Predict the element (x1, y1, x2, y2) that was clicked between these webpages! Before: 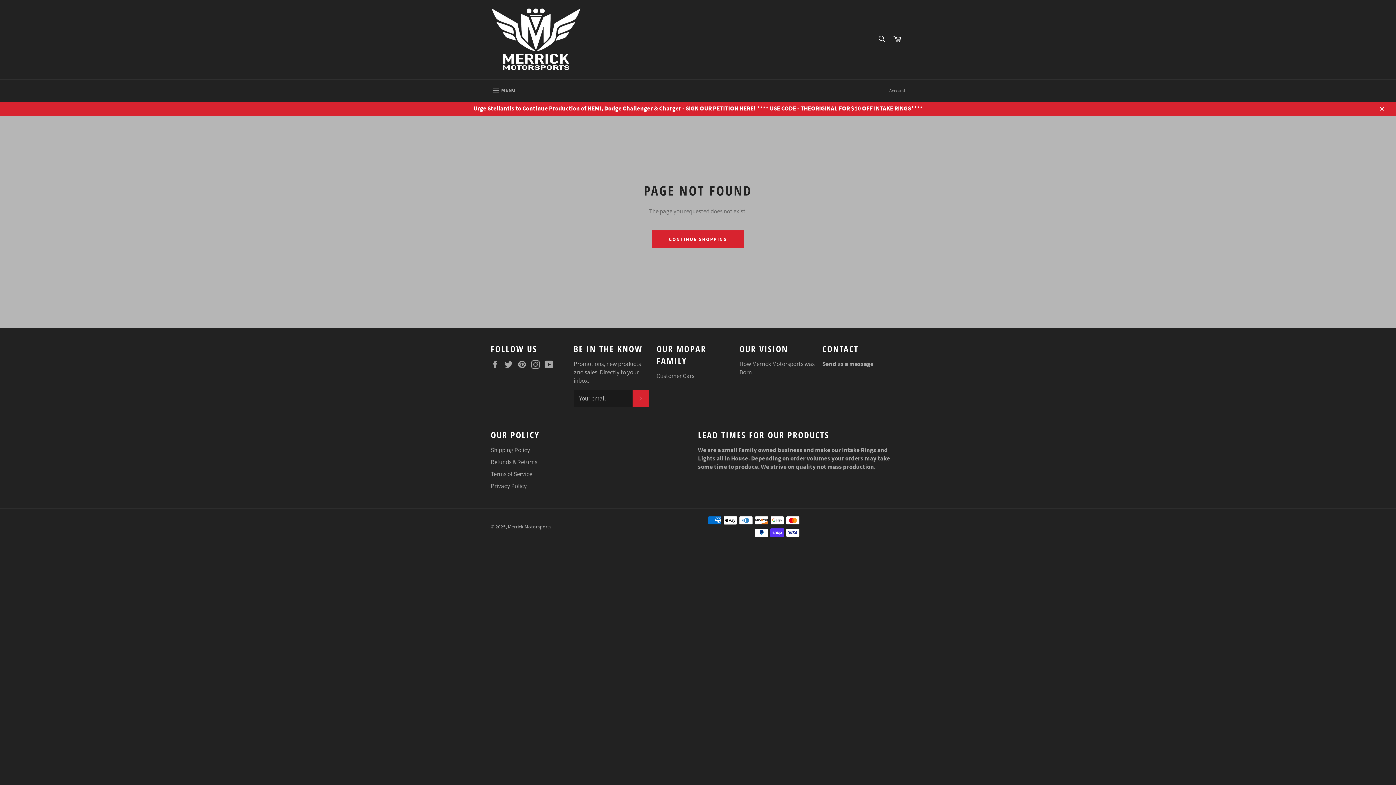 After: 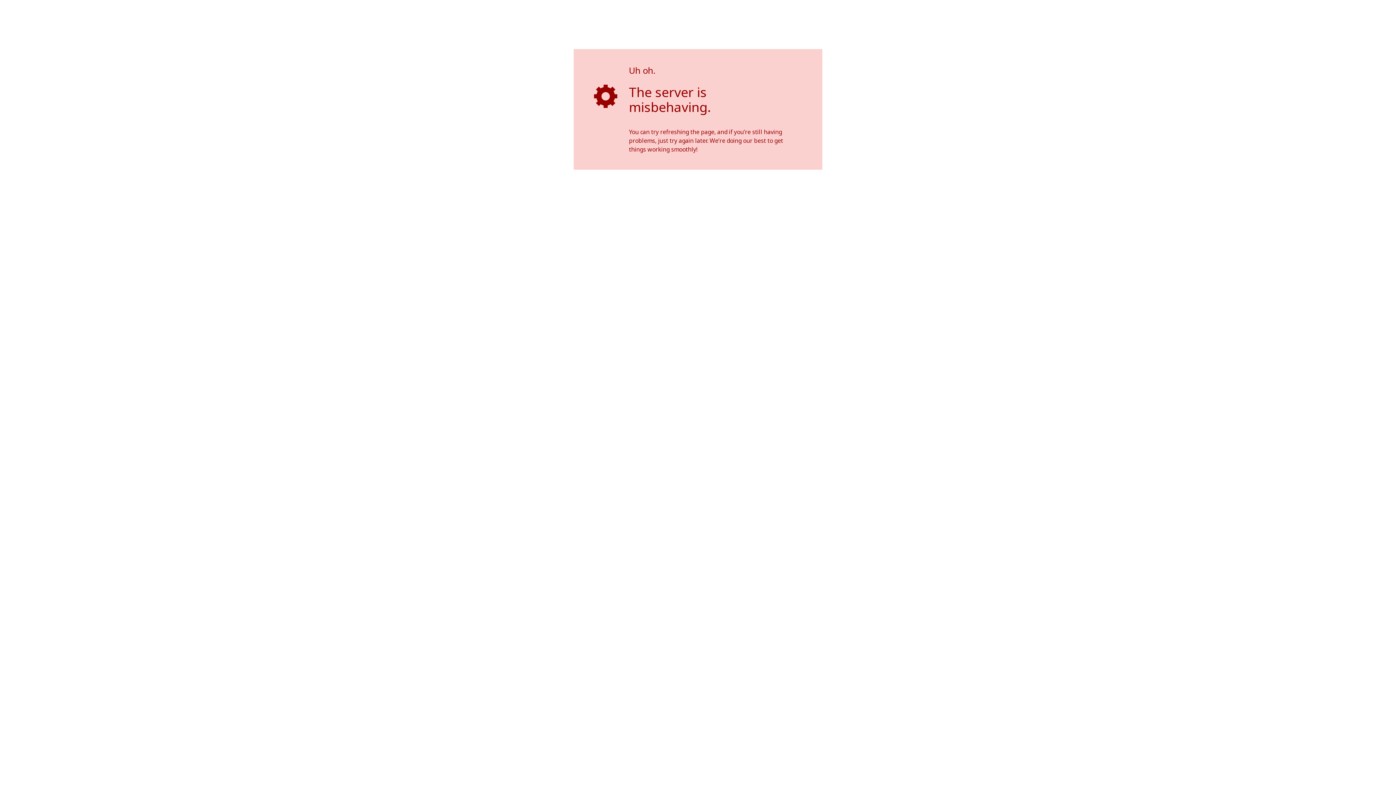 Action: label: Urge Stellantis to Continue Production of HEMI, Dodge Challenger & Charger - SIGN OUR PETITION HERE! **** USE CODE - THEORIGINAL FOR $10 OFF INTAKE RINGS**** bbox: (0, 100, 1396, 116)